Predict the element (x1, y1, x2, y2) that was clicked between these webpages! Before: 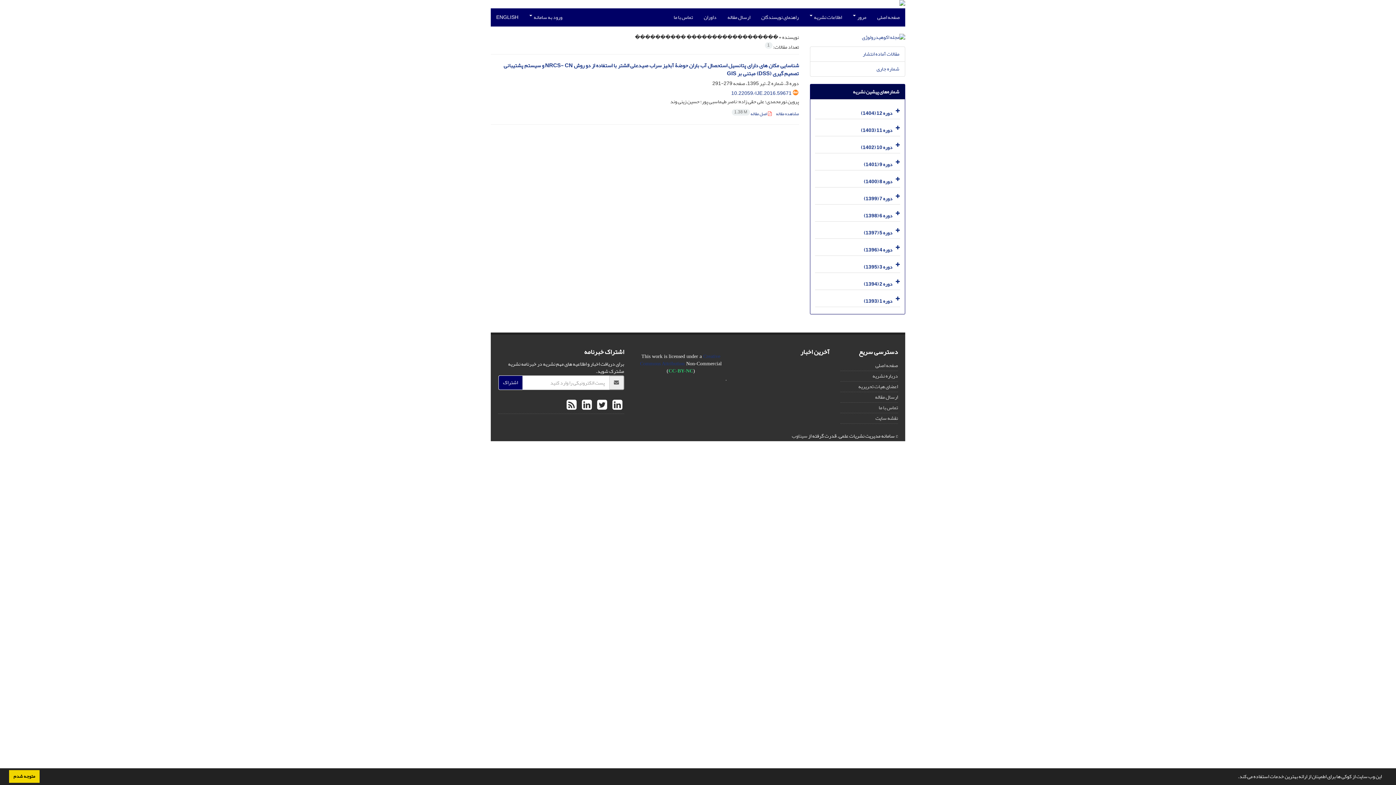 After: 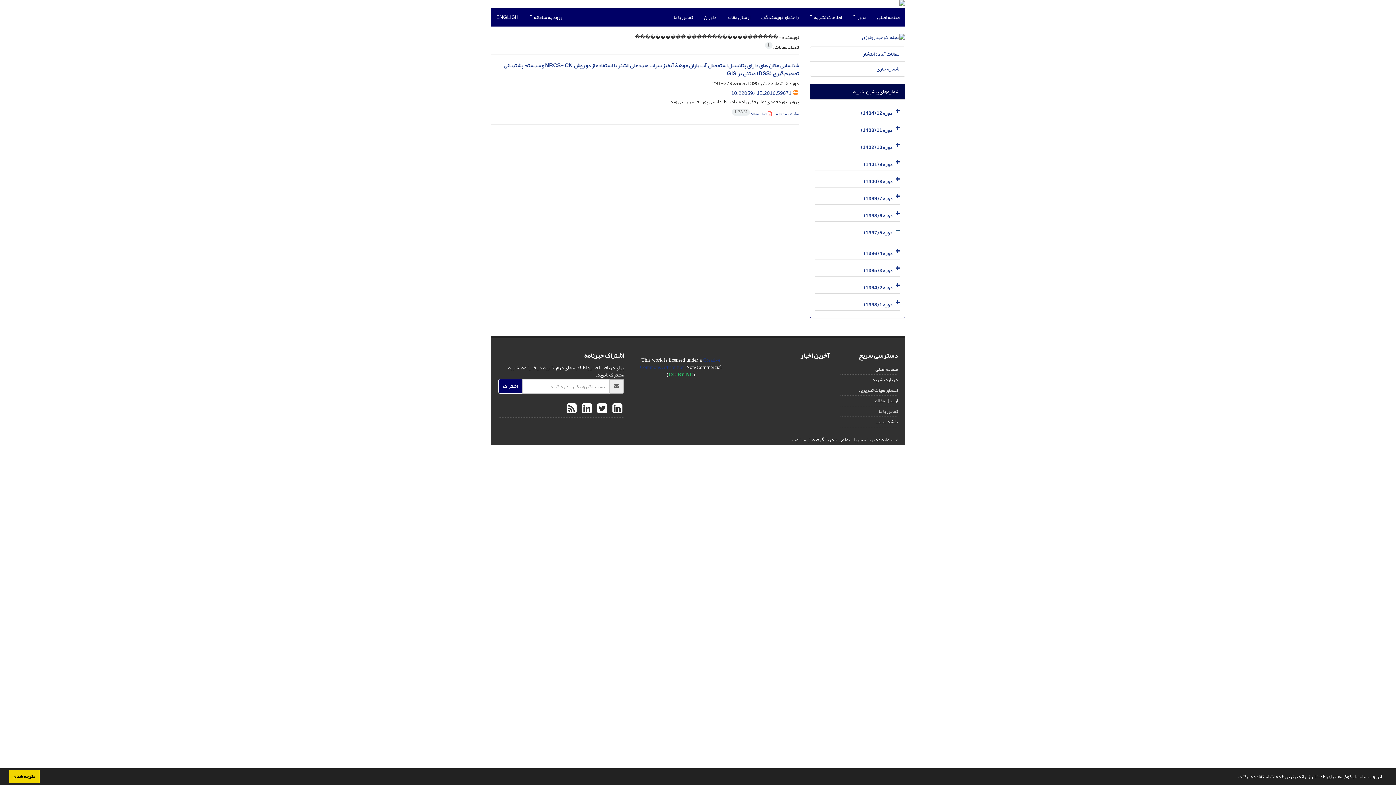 Action: bbox: (893, 223, 900, 238)